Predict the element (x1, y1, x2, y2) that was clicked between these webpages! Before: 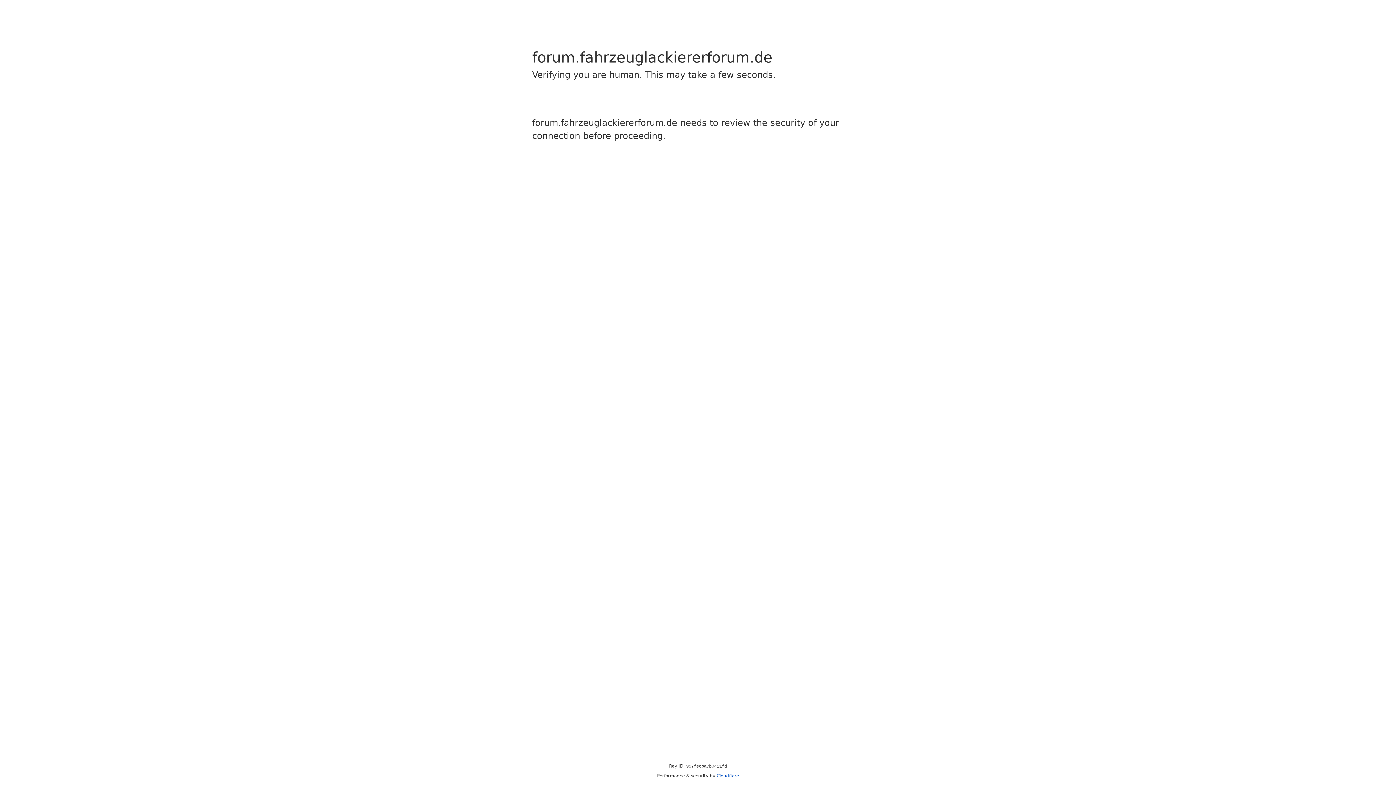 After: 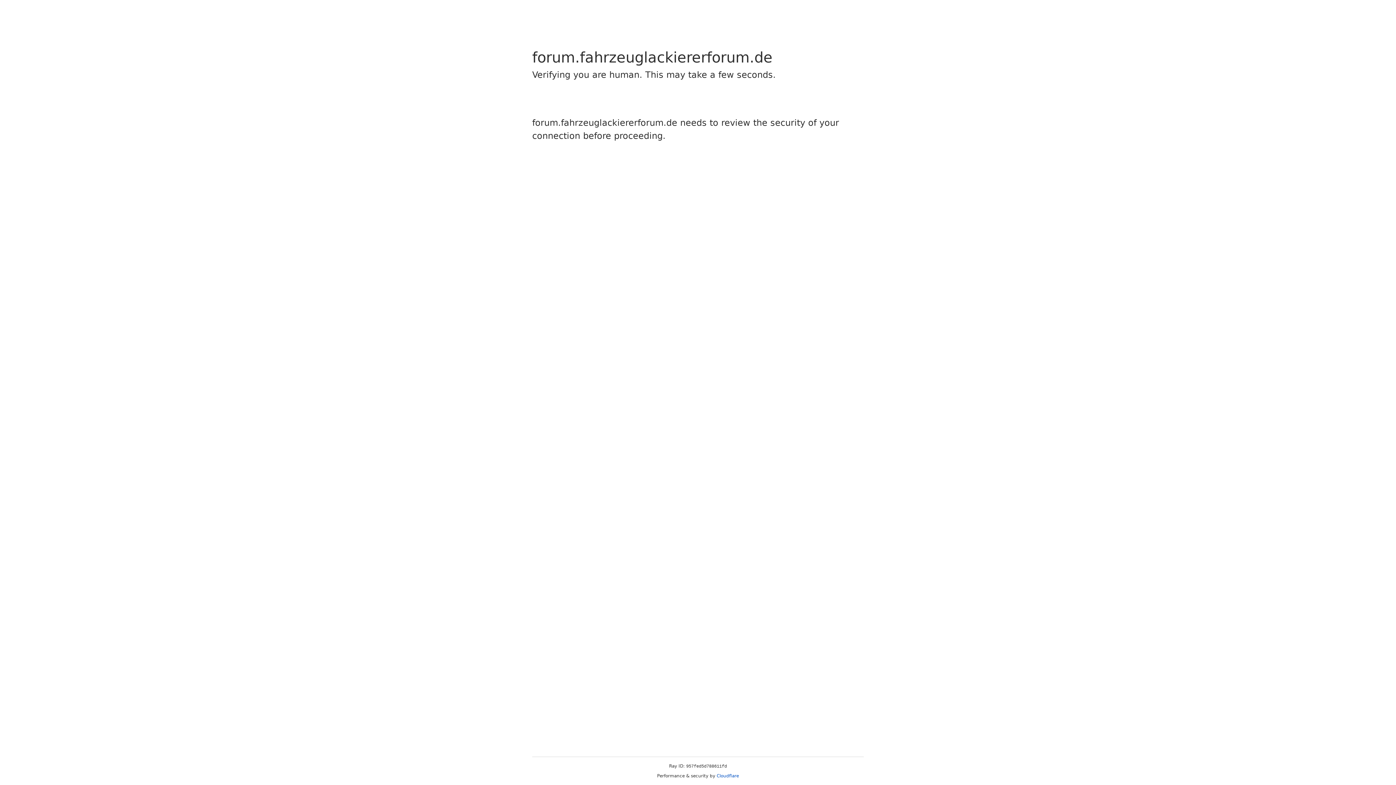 Action: bbox: (716, 773, 739, 778) label: Cloudflare